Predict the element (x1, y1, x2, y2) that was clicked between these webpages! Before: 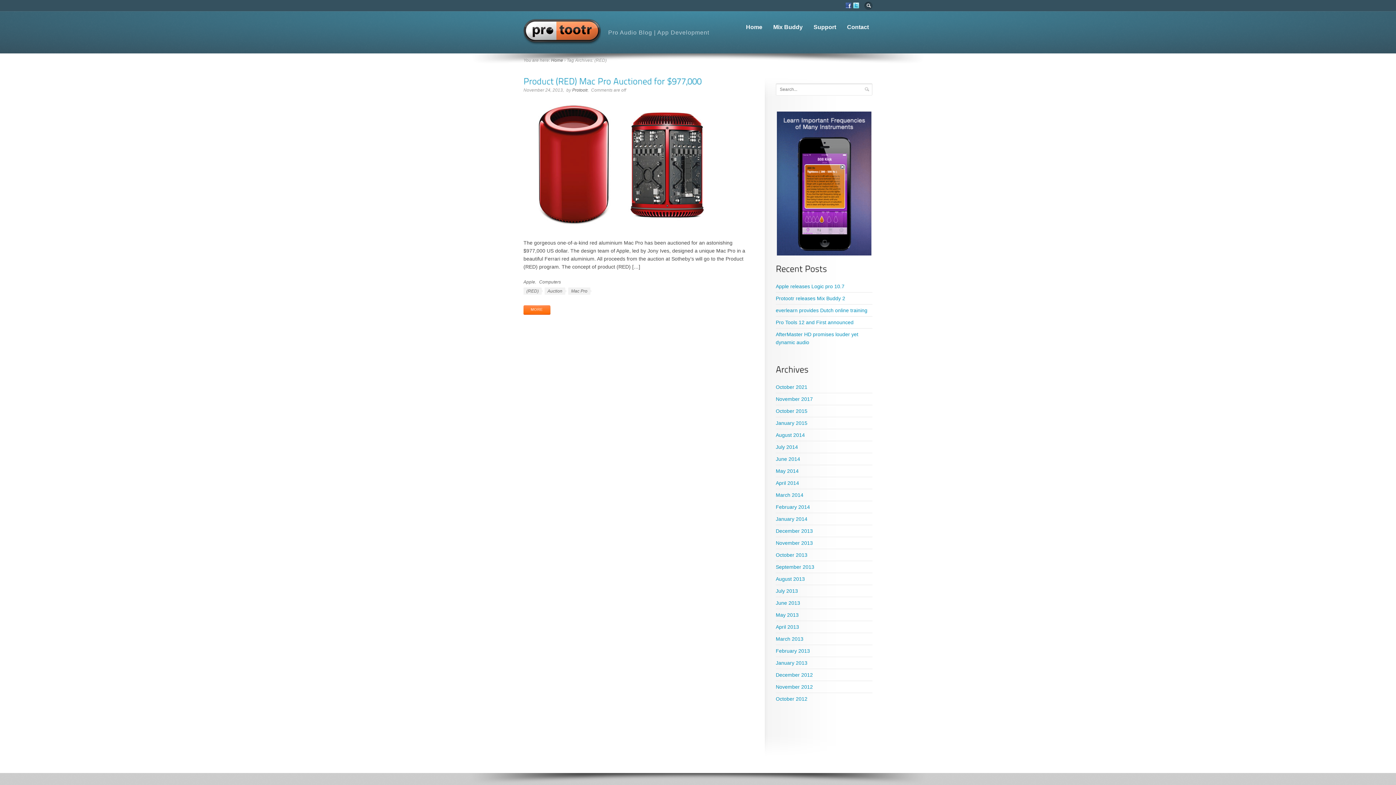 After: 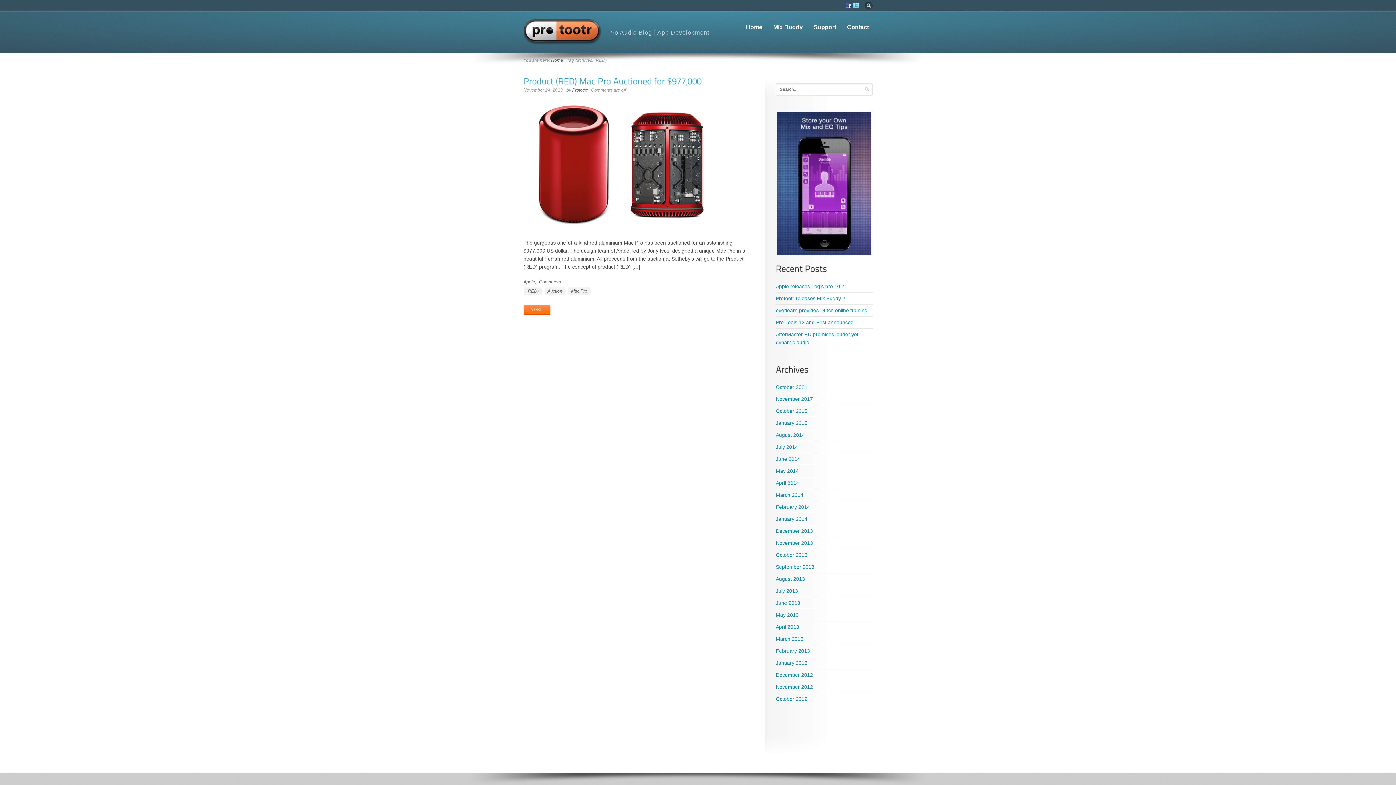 Action: label: (RED) bbox: (523, 287, 541, 294)